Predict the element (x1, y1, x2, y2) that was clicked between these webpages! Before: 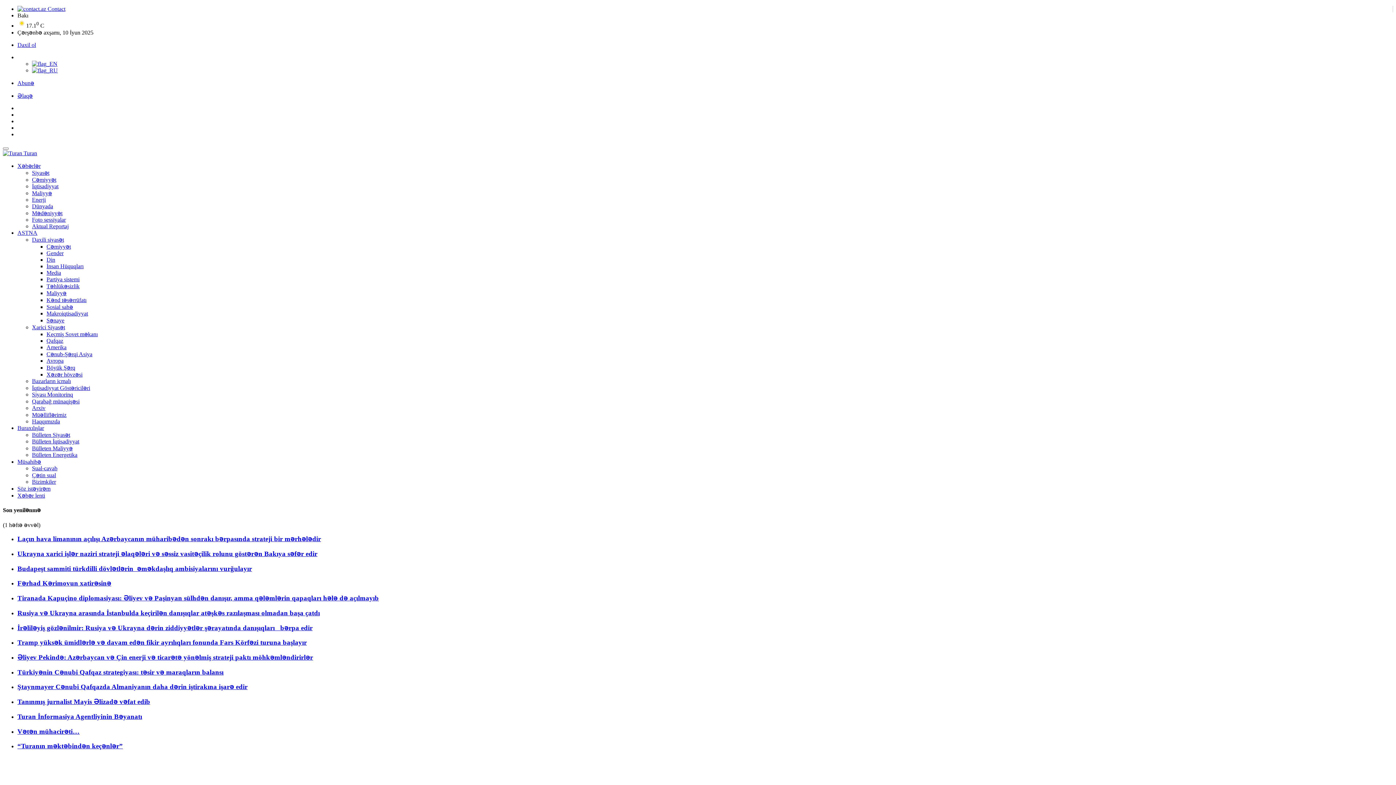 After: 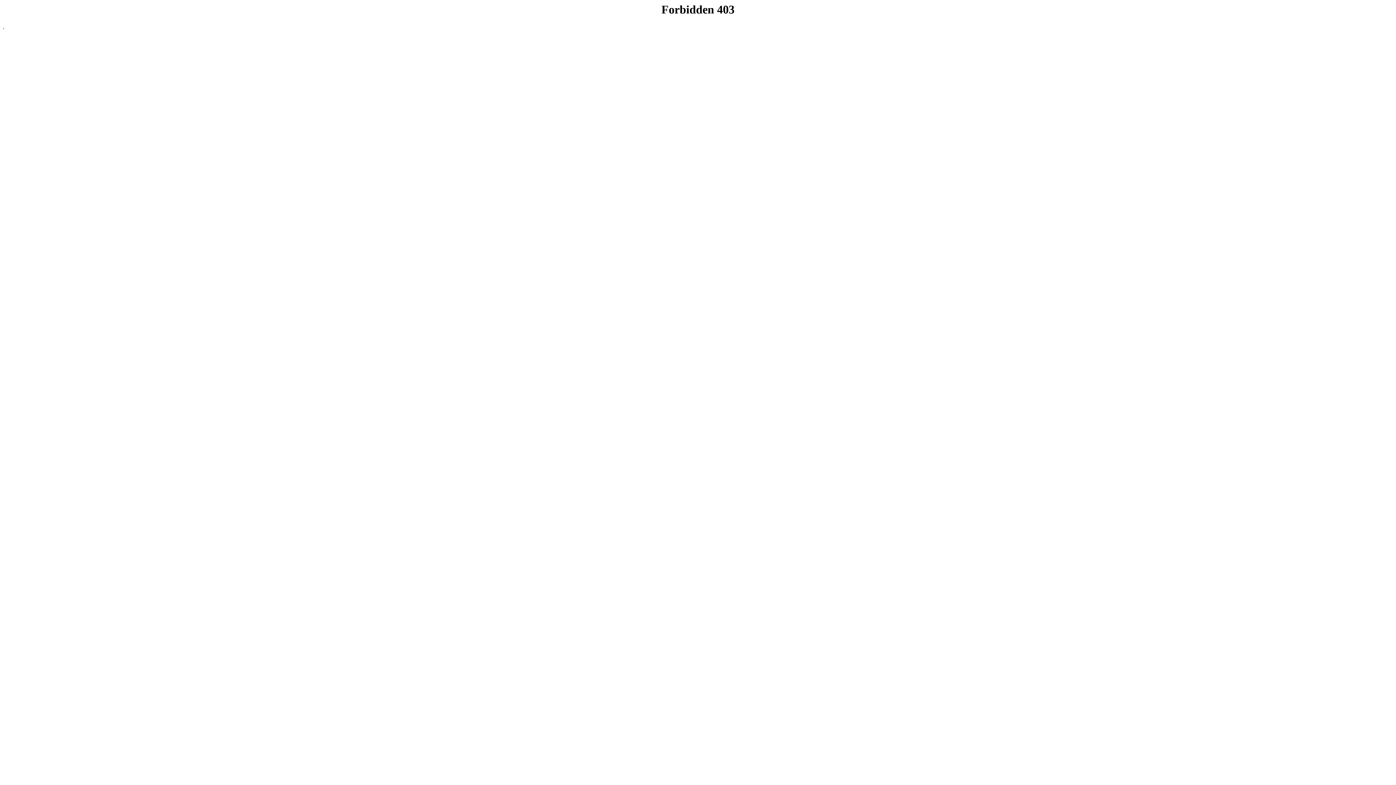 Action: label:  Turan bbox: (2, 150, 37, 156)